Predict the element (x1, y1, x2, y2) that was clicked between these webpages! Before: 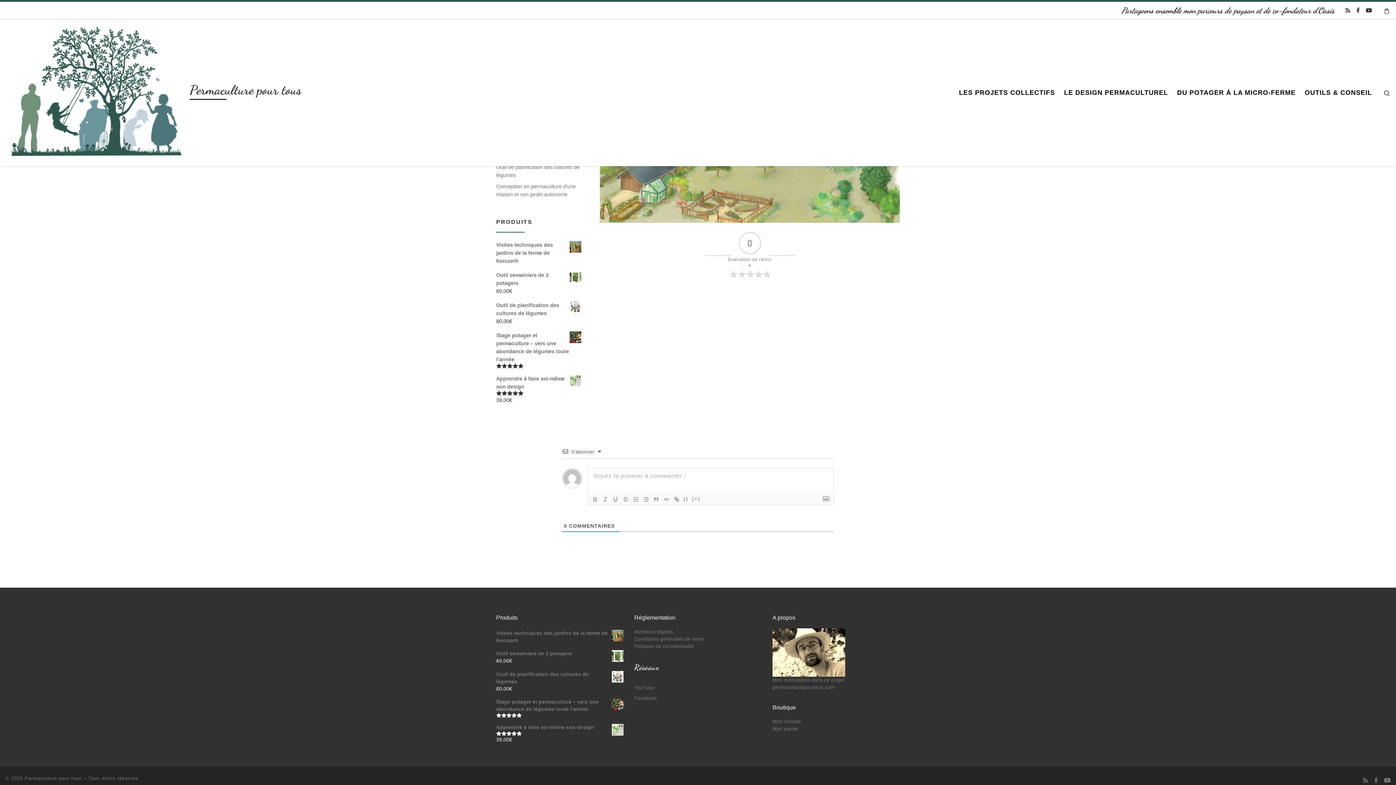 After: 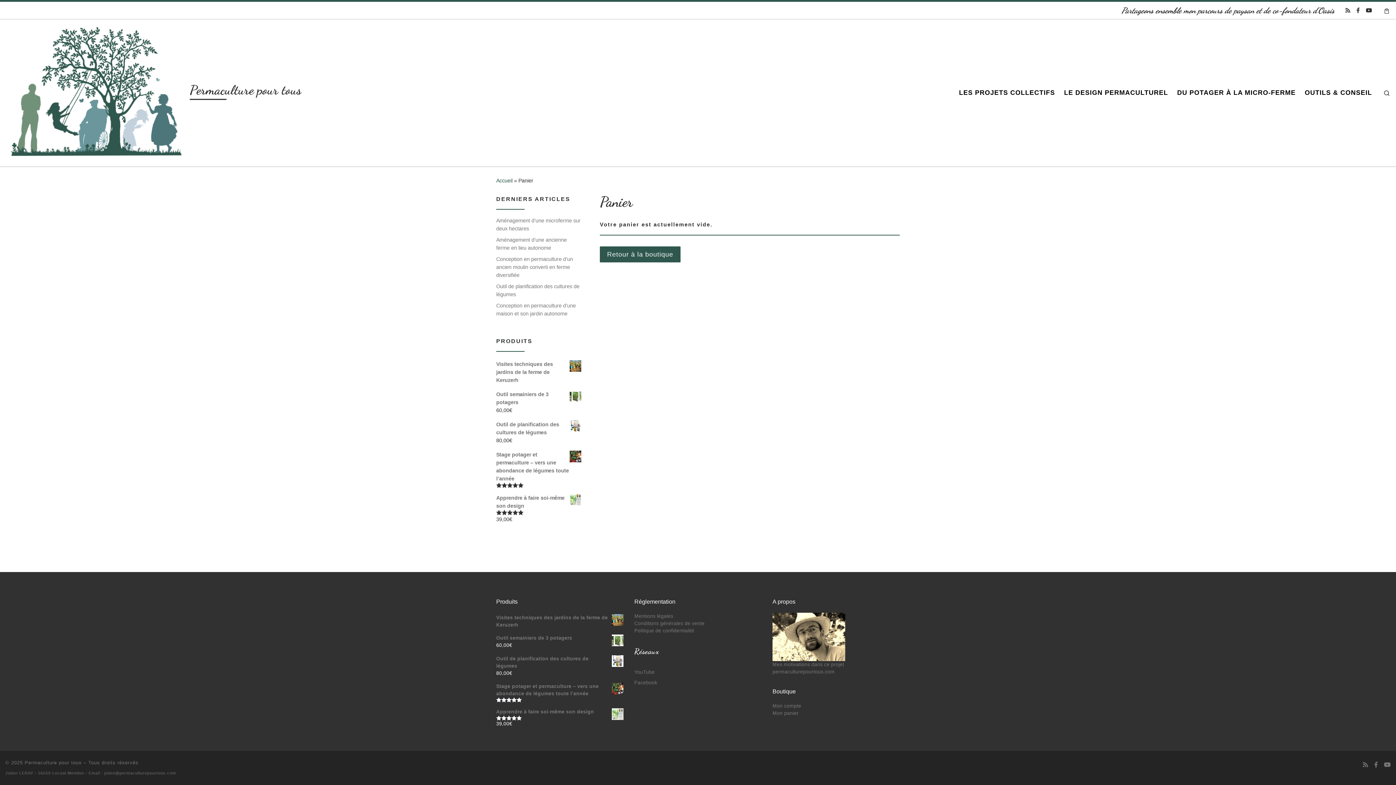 Action: label: Mon panier bbox: (772, 726, 798, 731)